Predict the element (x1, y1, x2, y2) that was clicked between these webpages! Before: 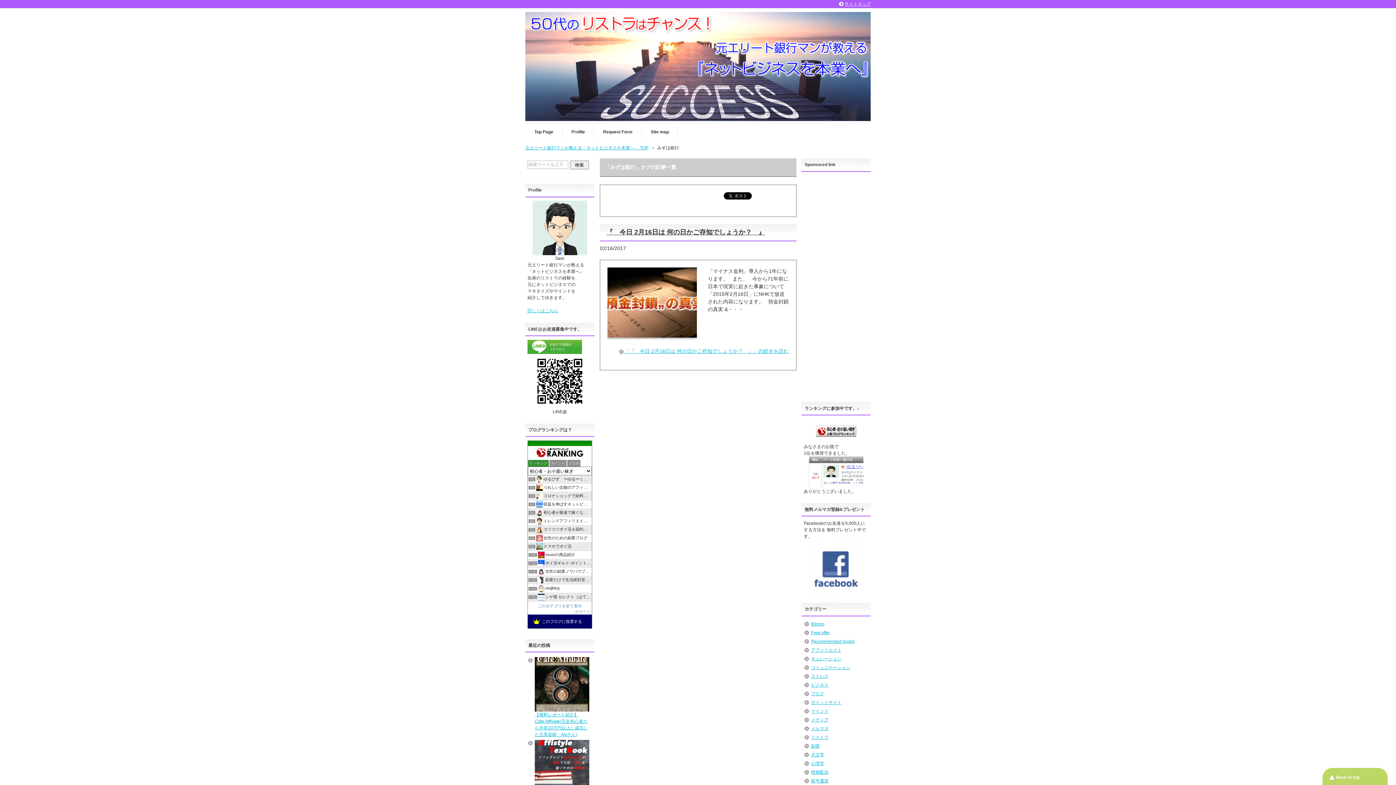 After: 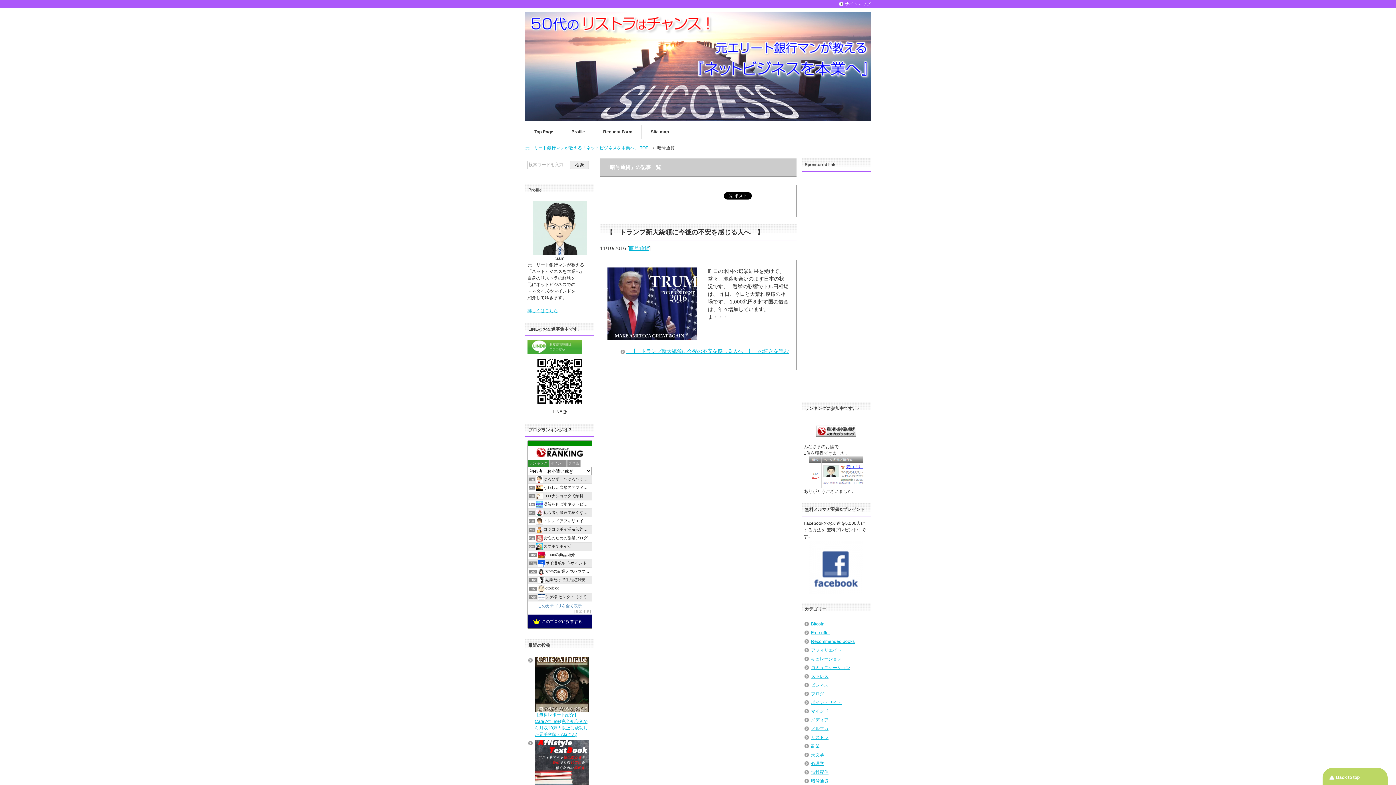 Action: bbox: (811, 779, 828, 784) label: 暗号通貨